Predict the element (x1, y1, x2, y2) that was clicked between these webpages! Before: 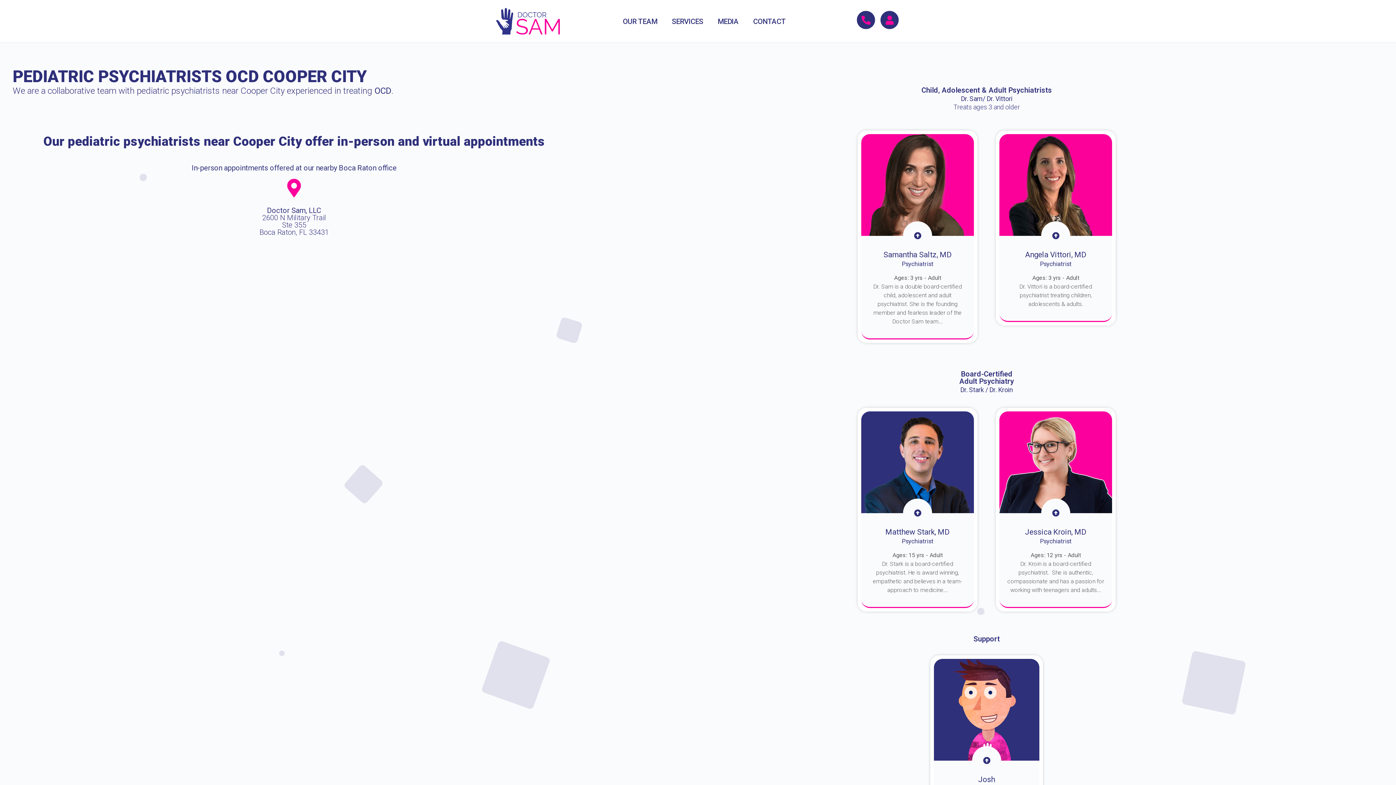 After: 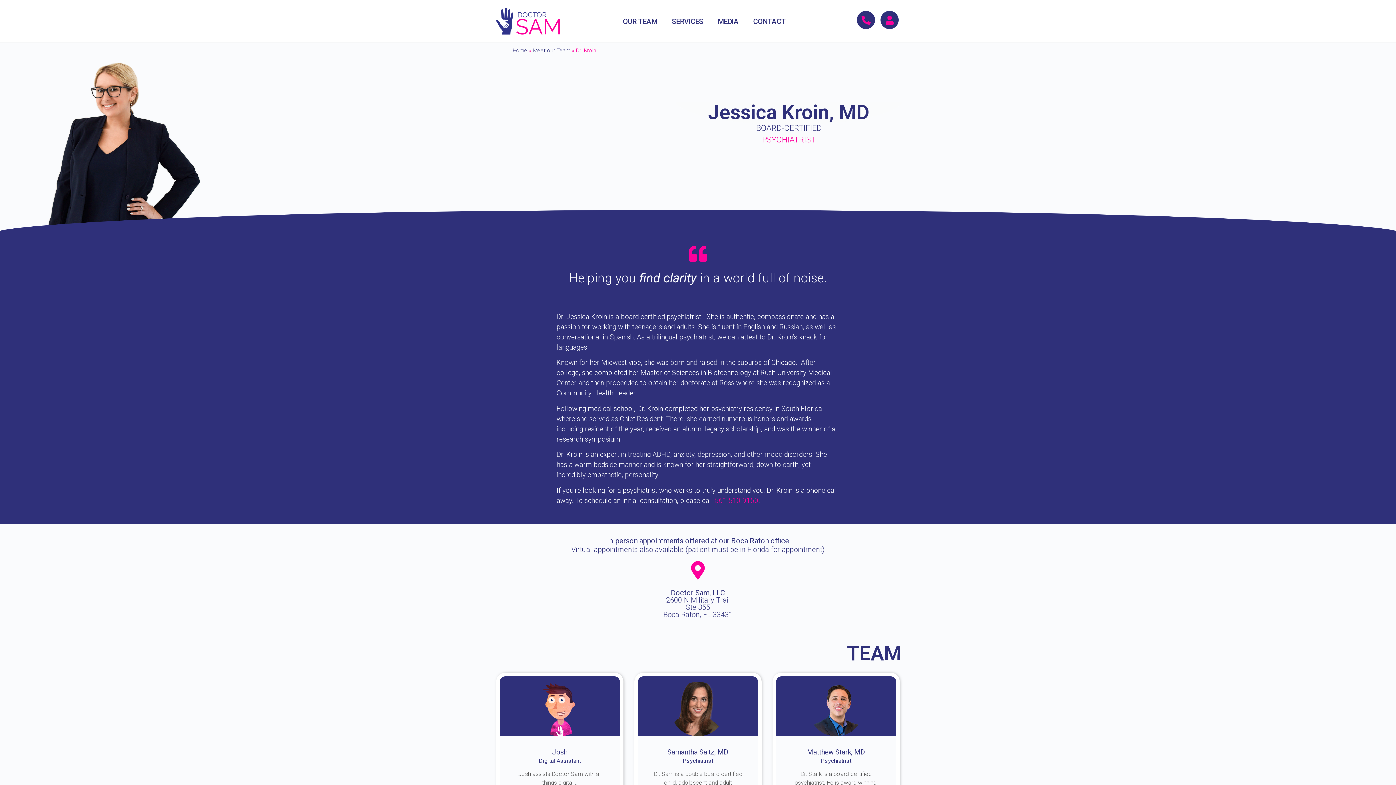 Action: bbox: (999, 458, 1112, 465)